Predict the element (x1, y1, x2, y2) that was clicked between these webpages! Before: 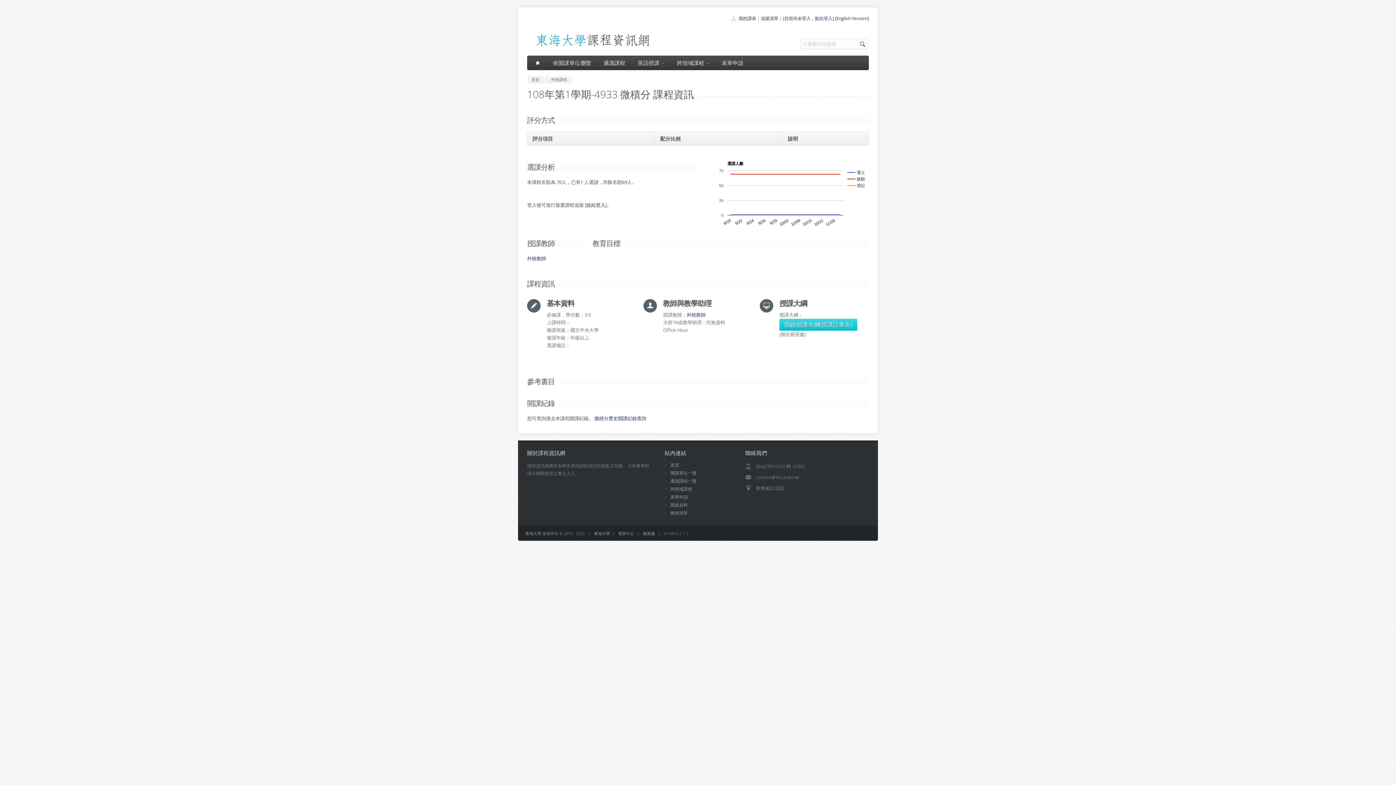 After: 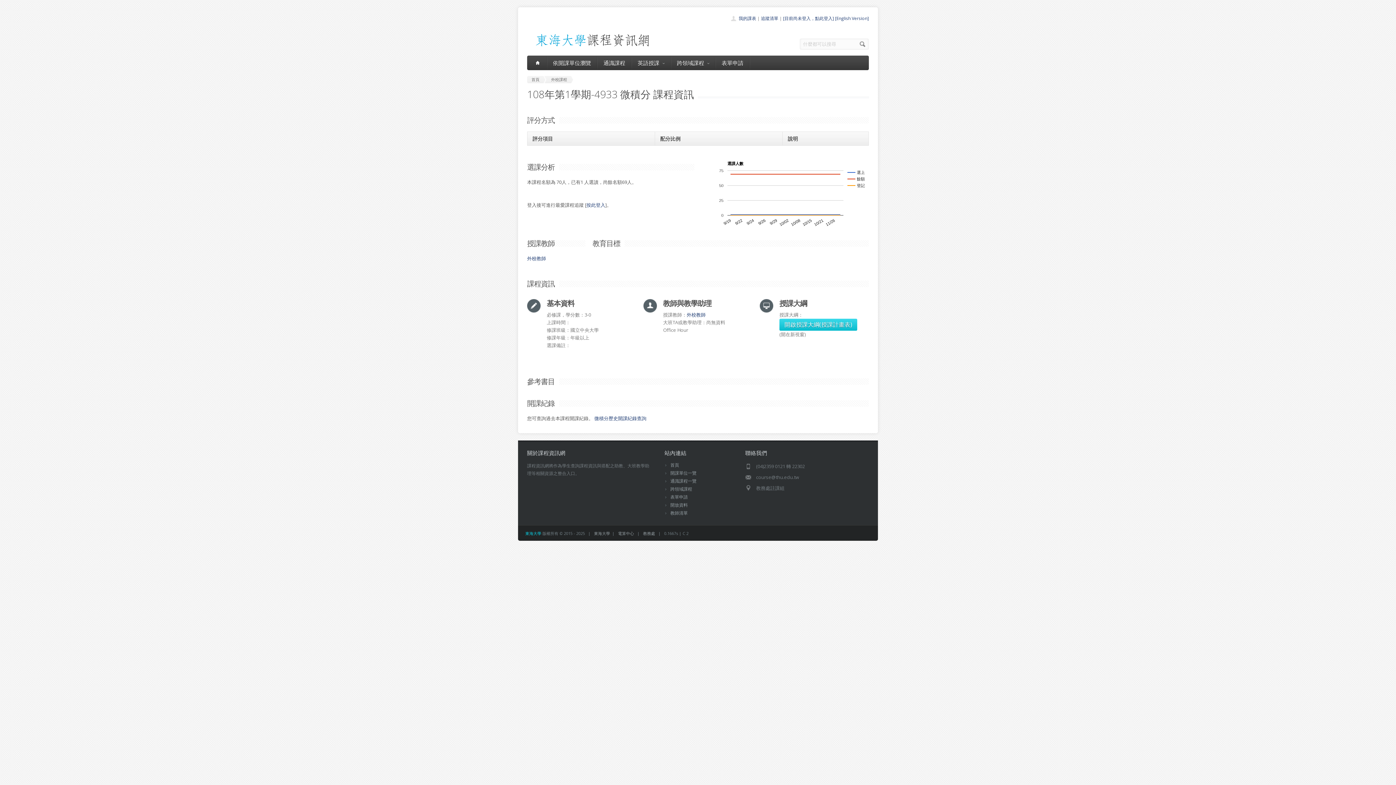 Action: label: 東海大學 bbox: (525, 530, 541, 536)